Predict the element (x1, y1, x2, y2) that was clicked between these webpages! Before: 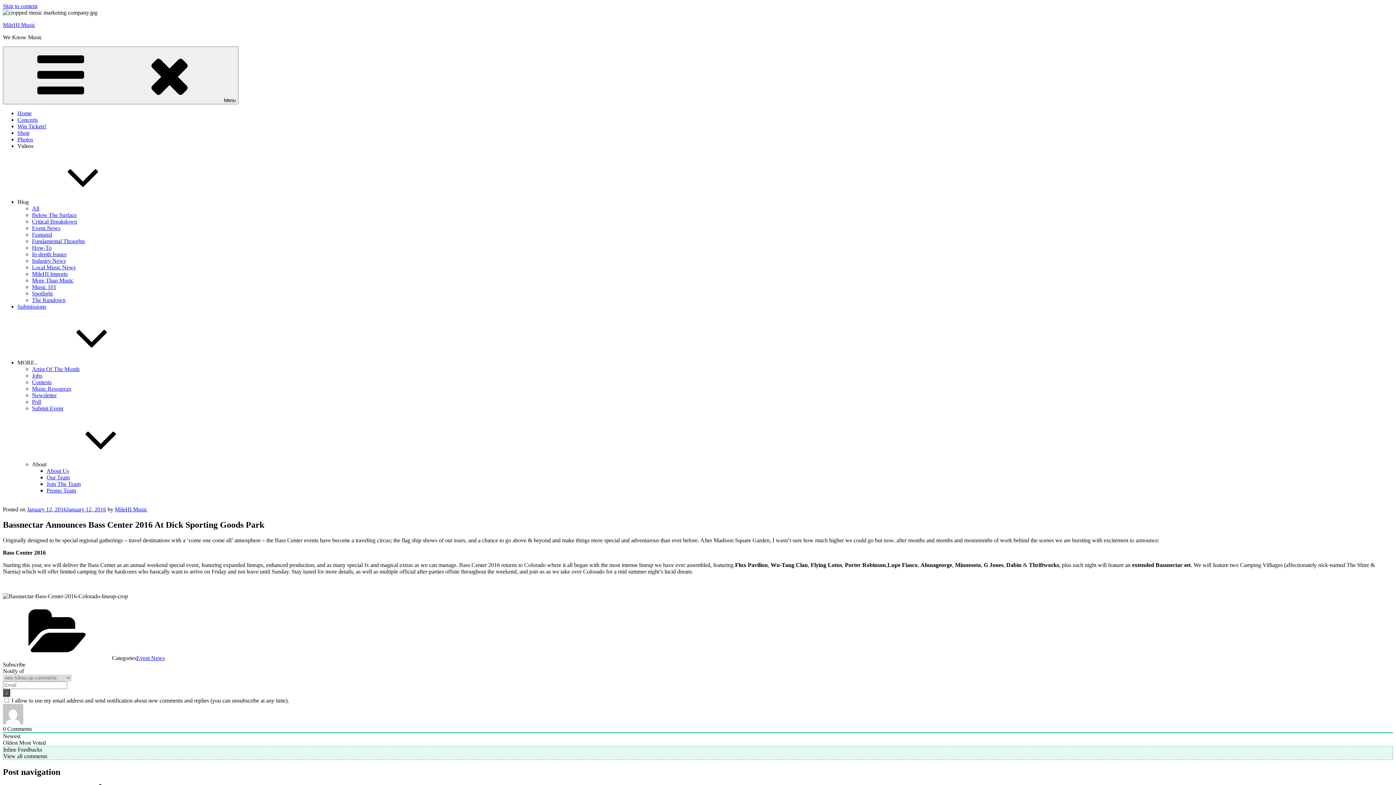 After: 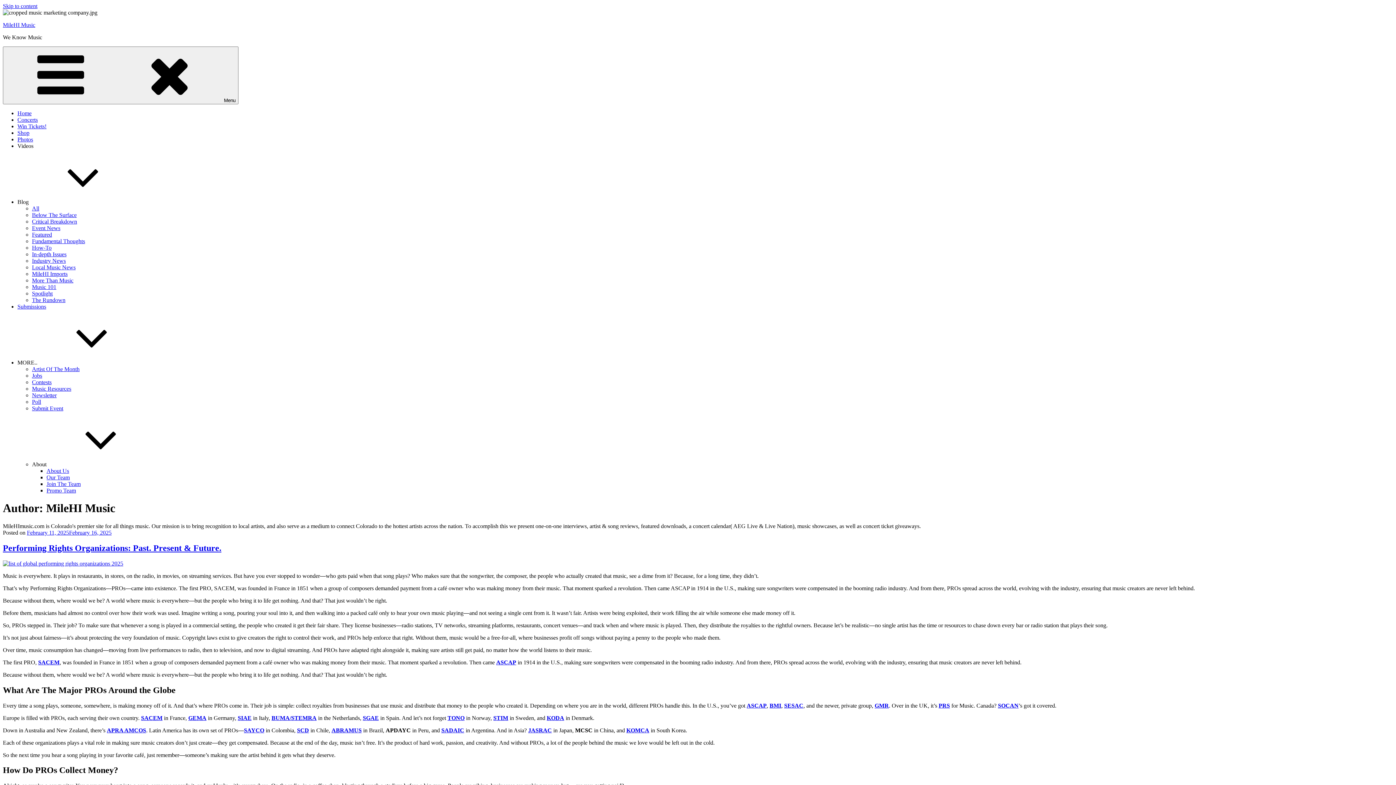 Action: bbox: (114, 506, 147, 512) label: MileHI Music